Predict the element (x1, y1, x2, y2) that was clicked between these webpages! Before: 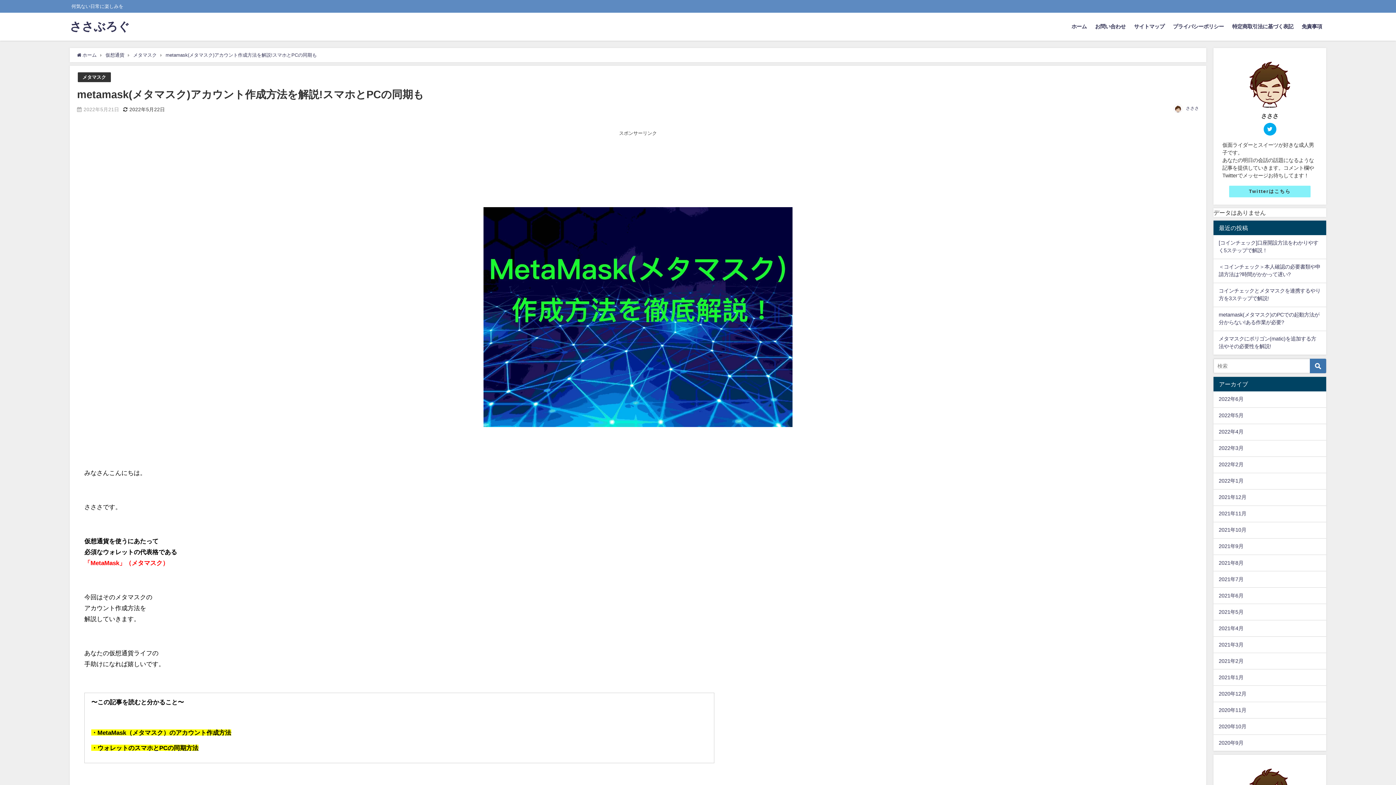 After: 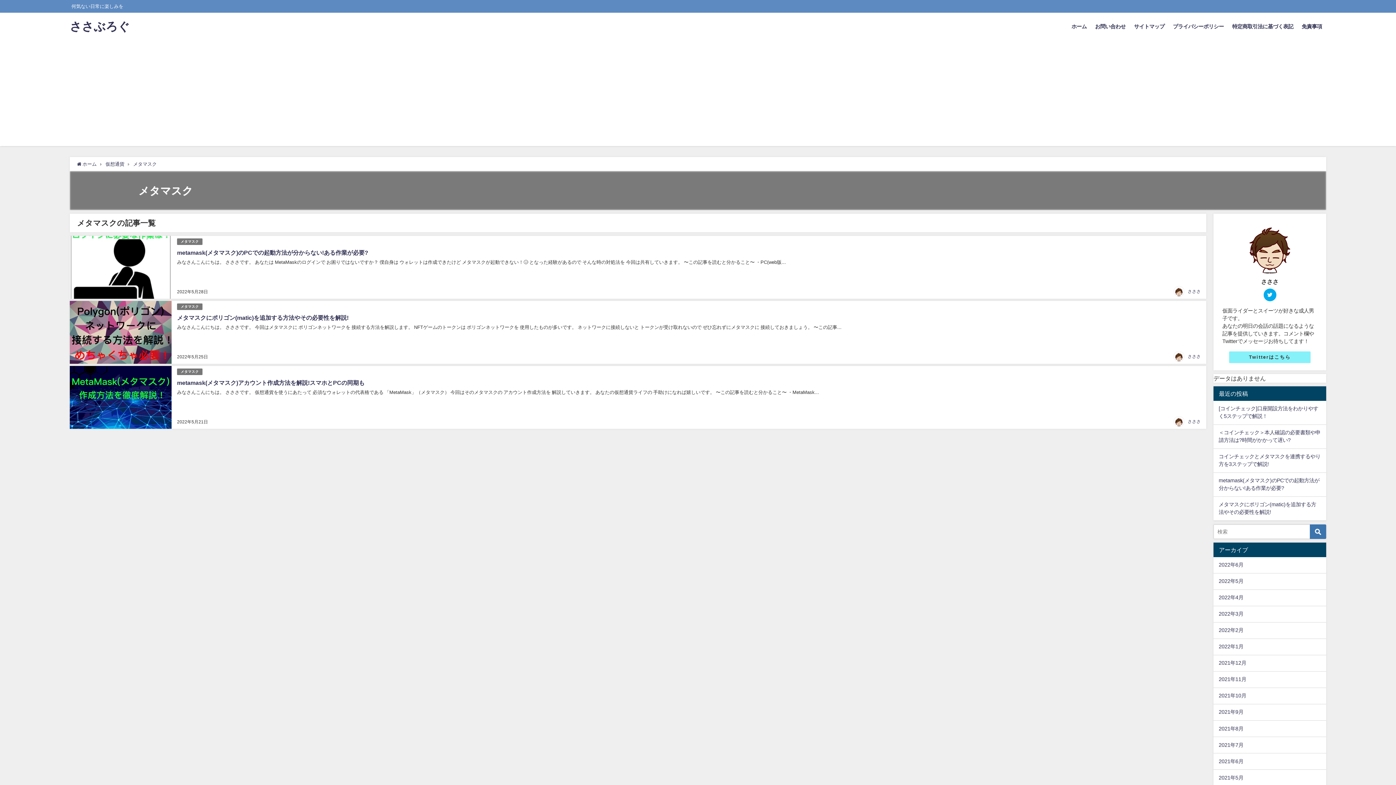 Action: label: メタマスク bbox: (133, 52, 156, 57)